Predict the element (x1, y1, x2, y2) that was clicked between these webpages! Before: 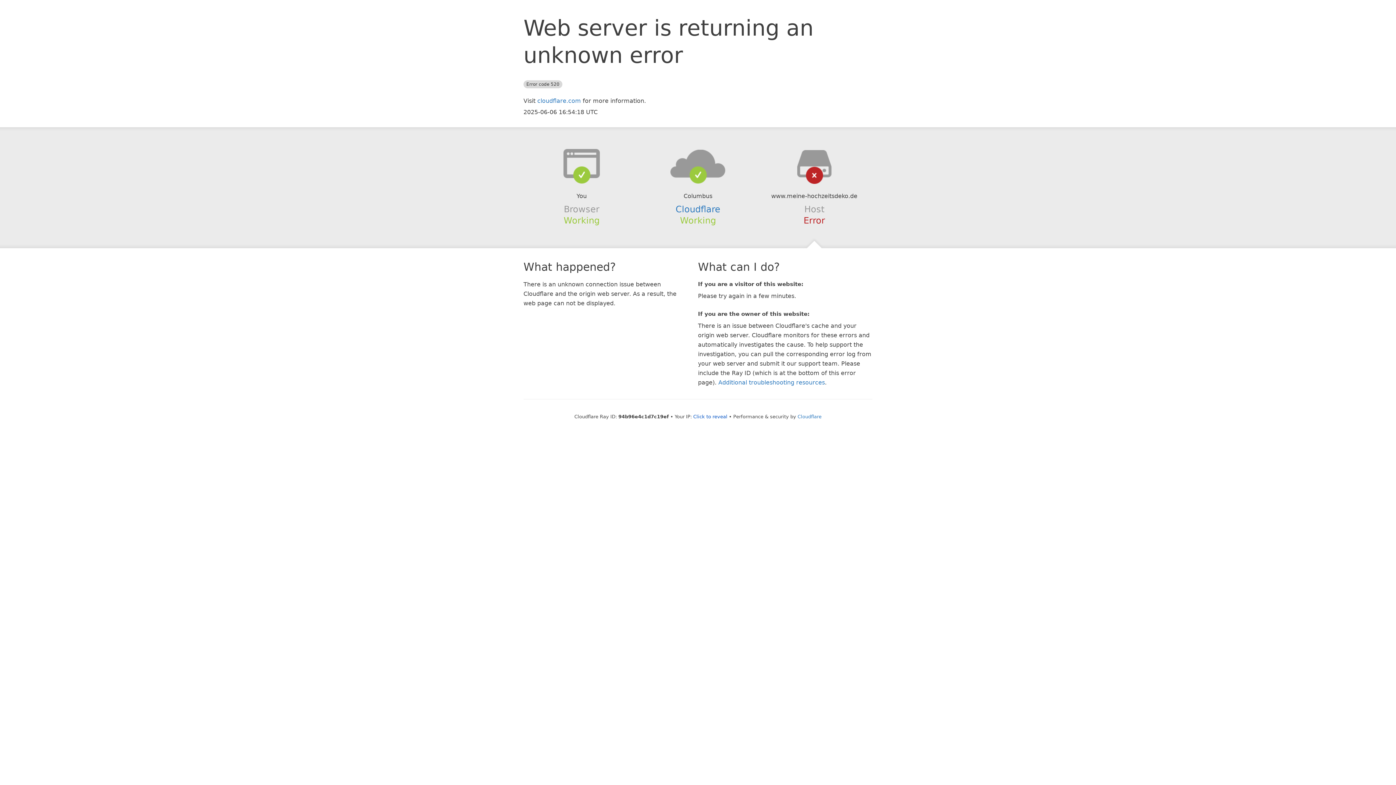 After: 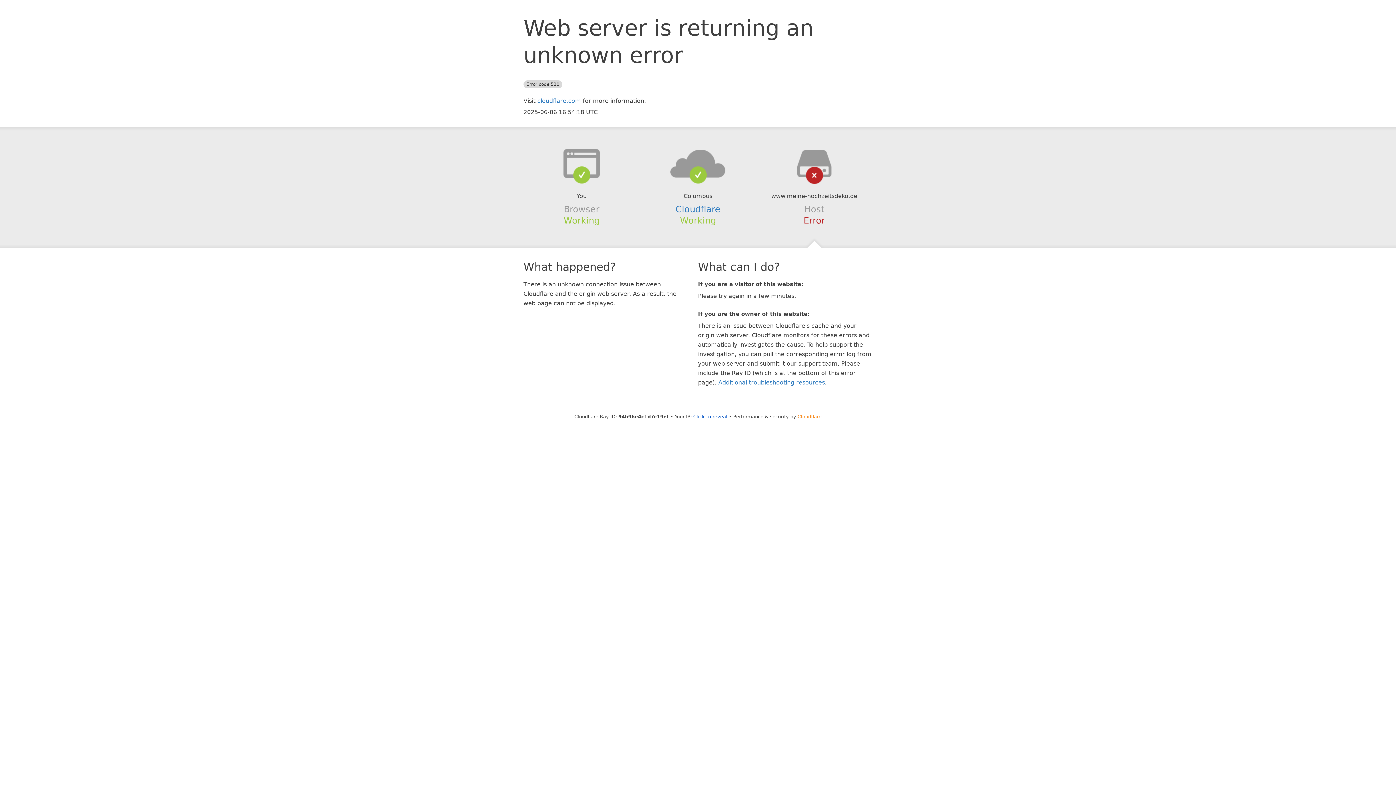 Action: label: Cloudflare bbox: (797, 414, 821, 419)